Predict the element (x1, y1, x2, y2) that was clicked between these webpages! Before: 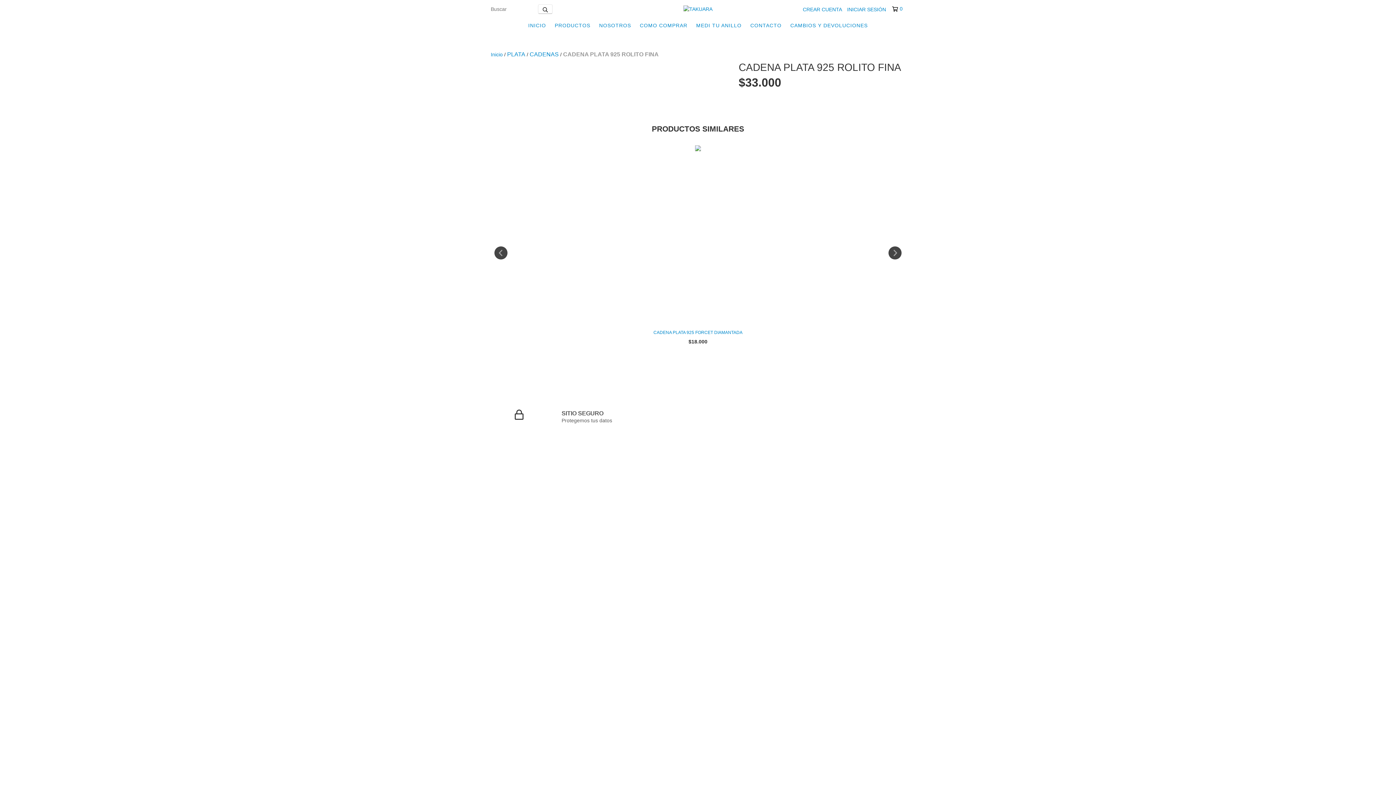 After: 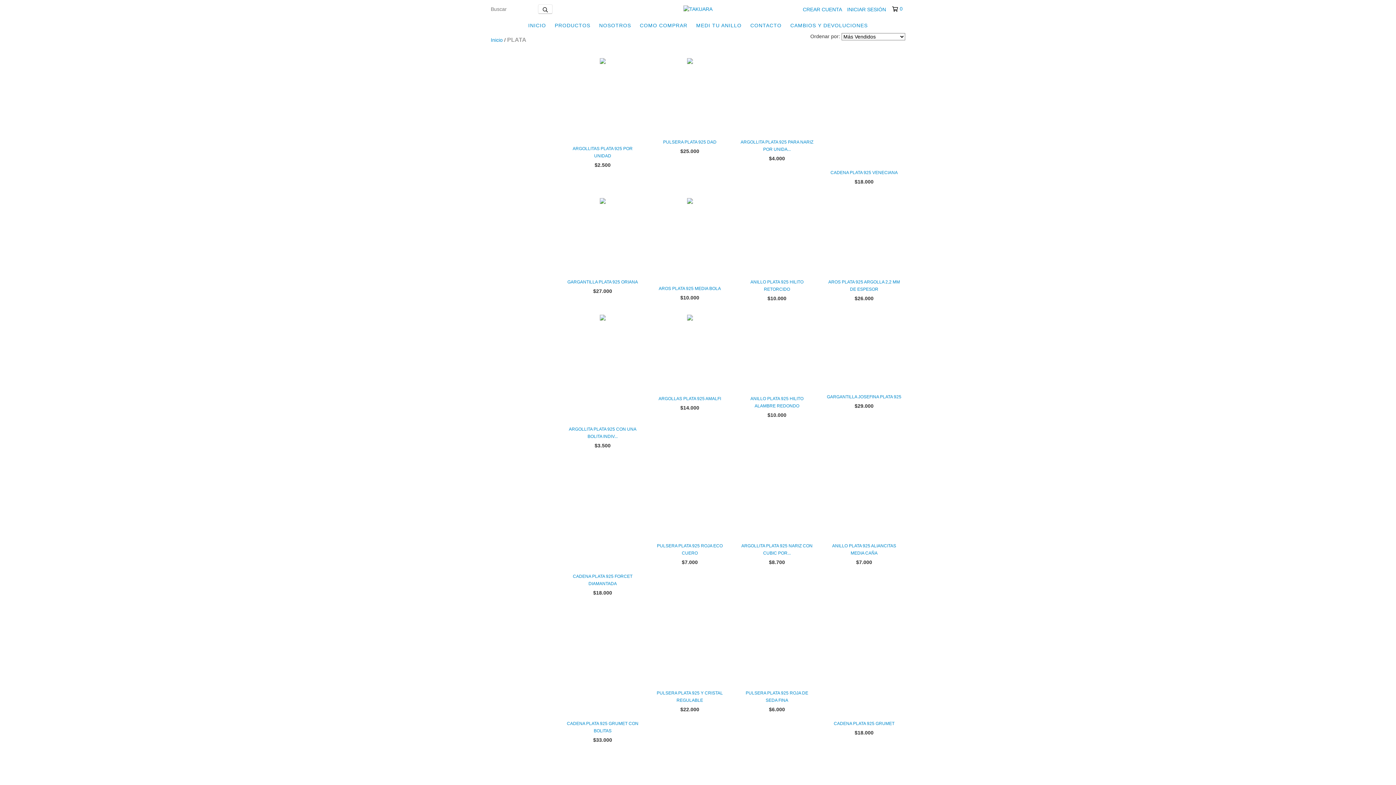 Action: label: PLATA bbox: (507, 50, 525, 58)